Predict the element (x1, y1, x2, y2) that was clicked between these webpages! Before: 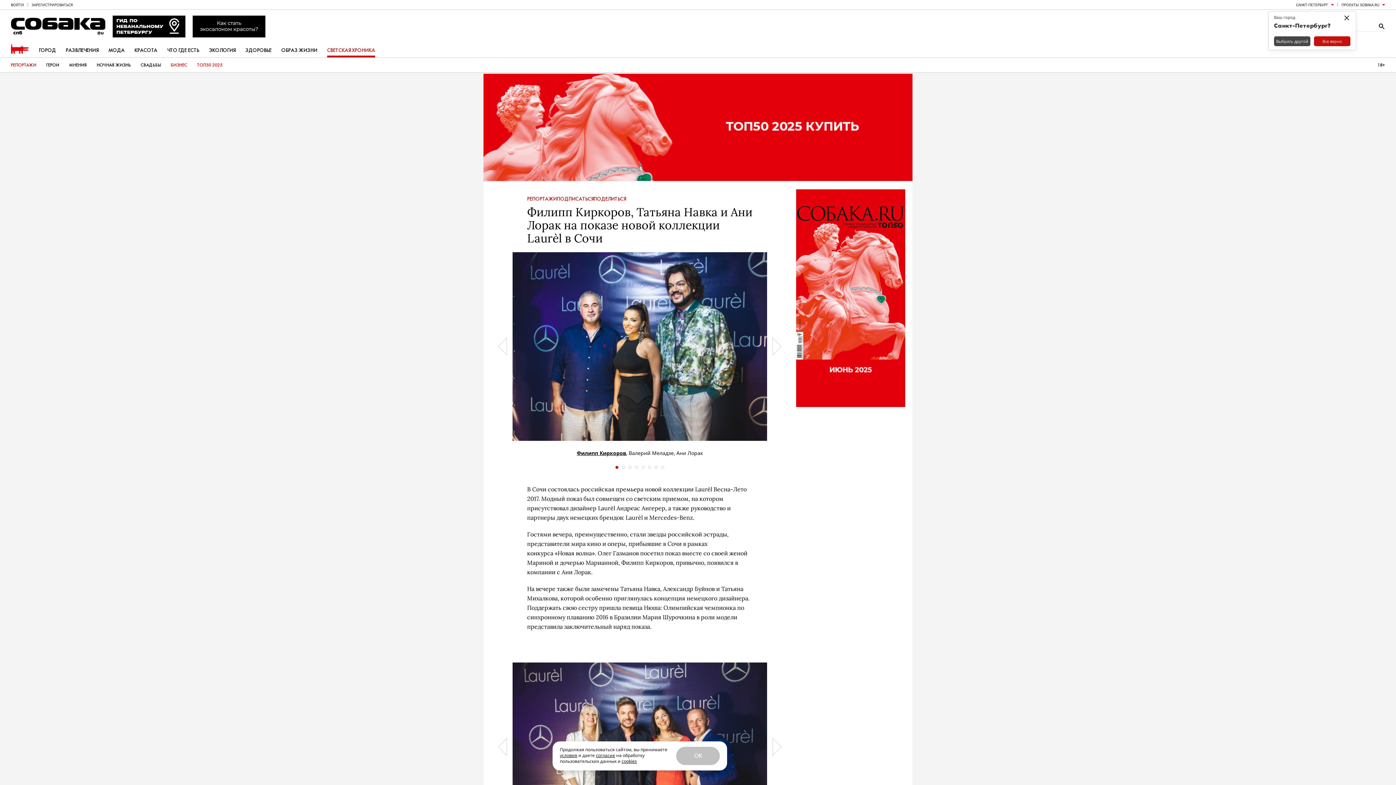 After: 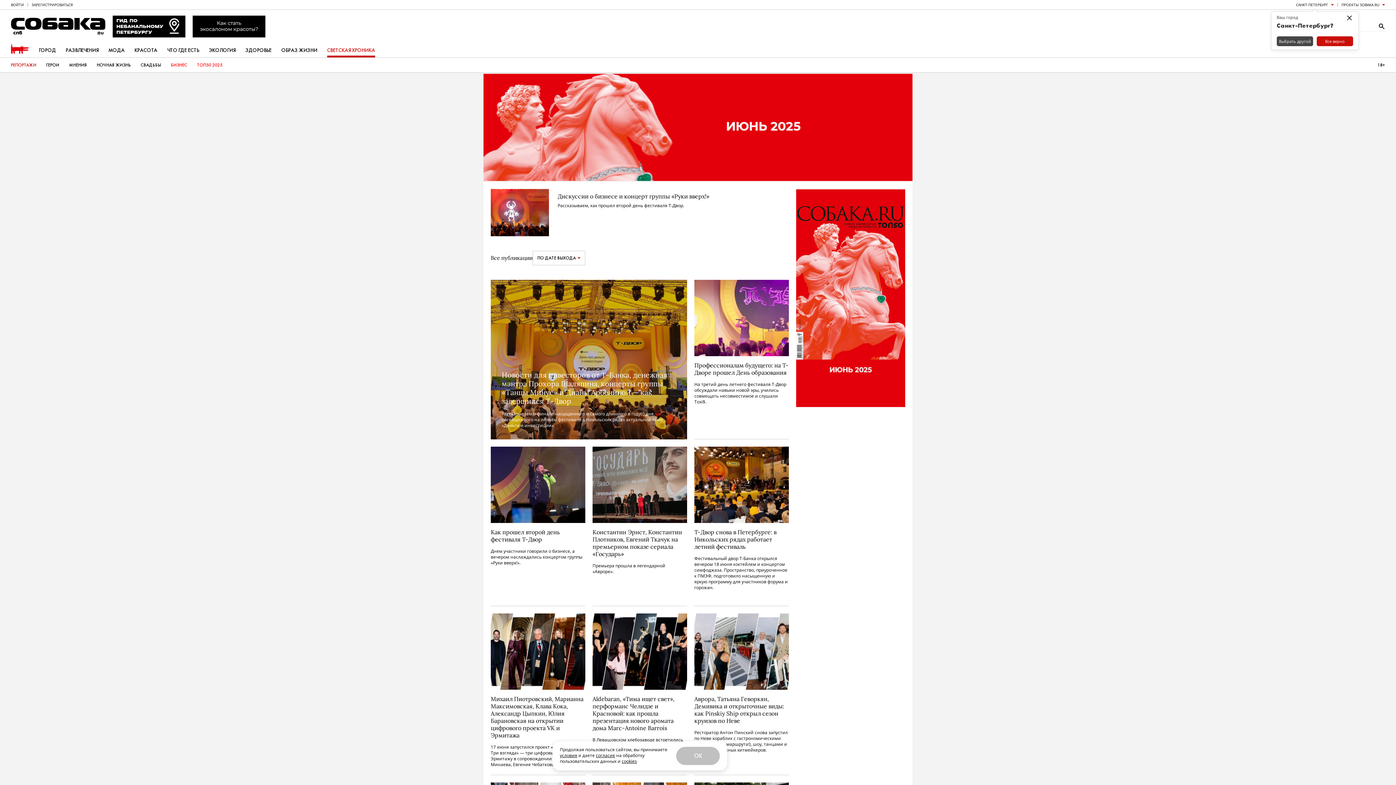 Action: bbox: (527, 196, 557, 202) label: РЕПОРТАЖИ